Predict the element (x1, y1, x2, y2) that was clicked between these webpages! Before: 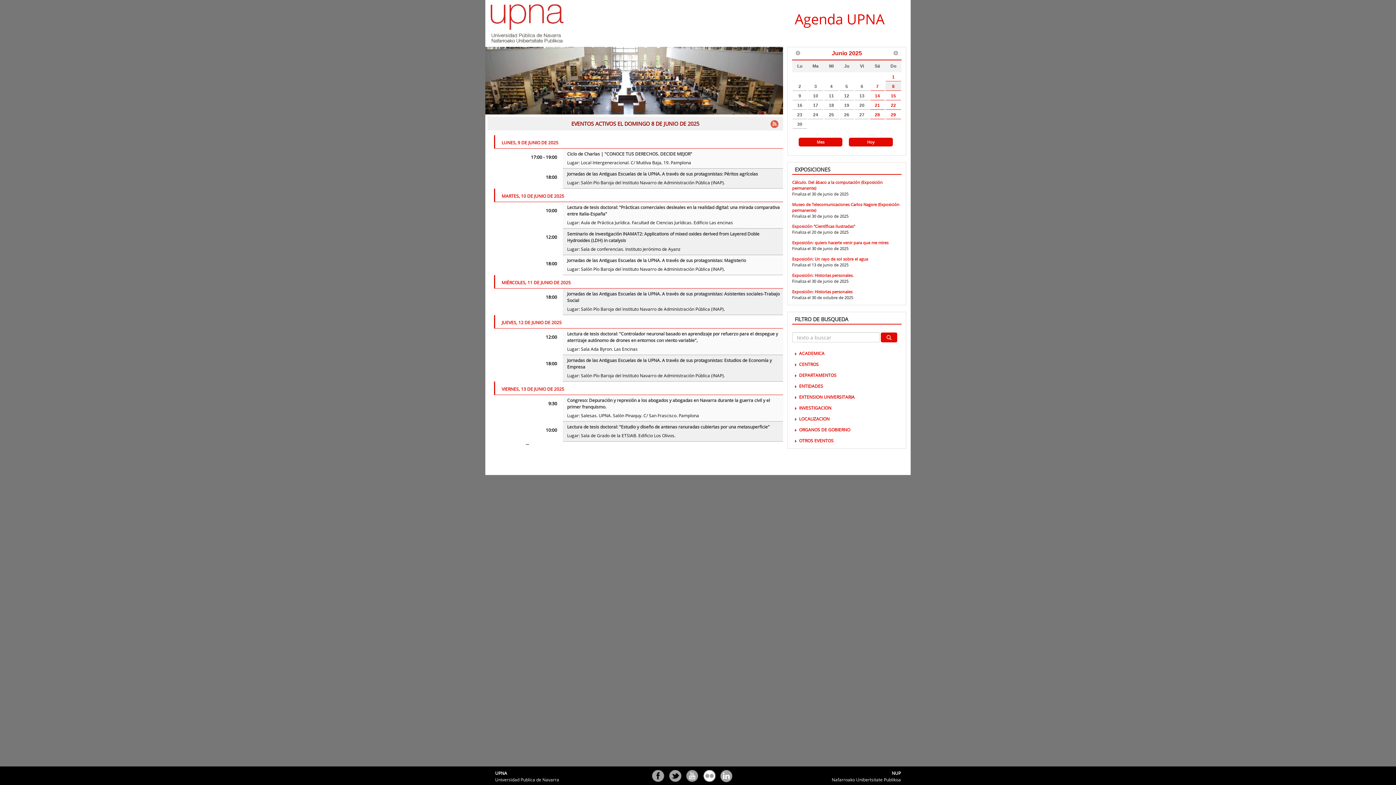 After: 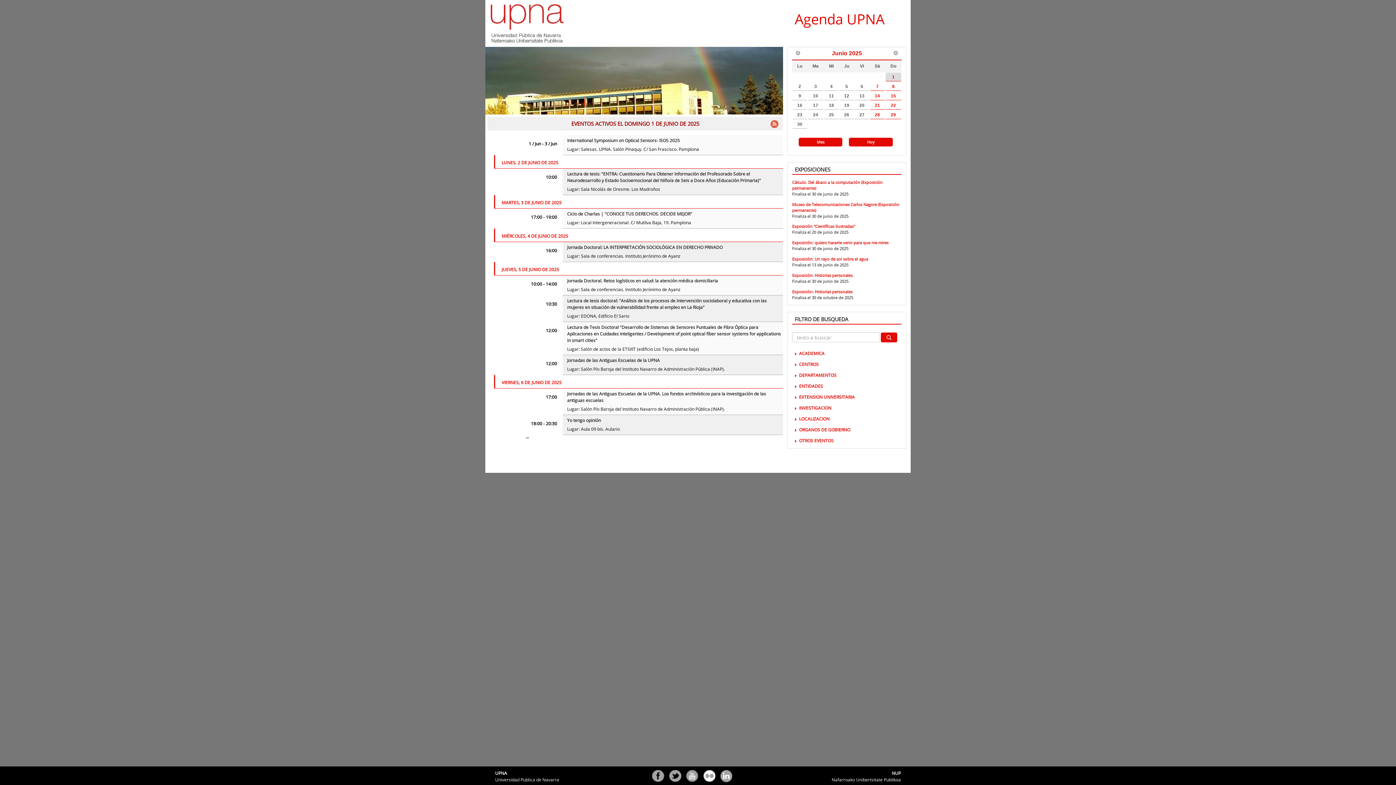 Action: bbox: (885, 72, 901, 81) label: 1